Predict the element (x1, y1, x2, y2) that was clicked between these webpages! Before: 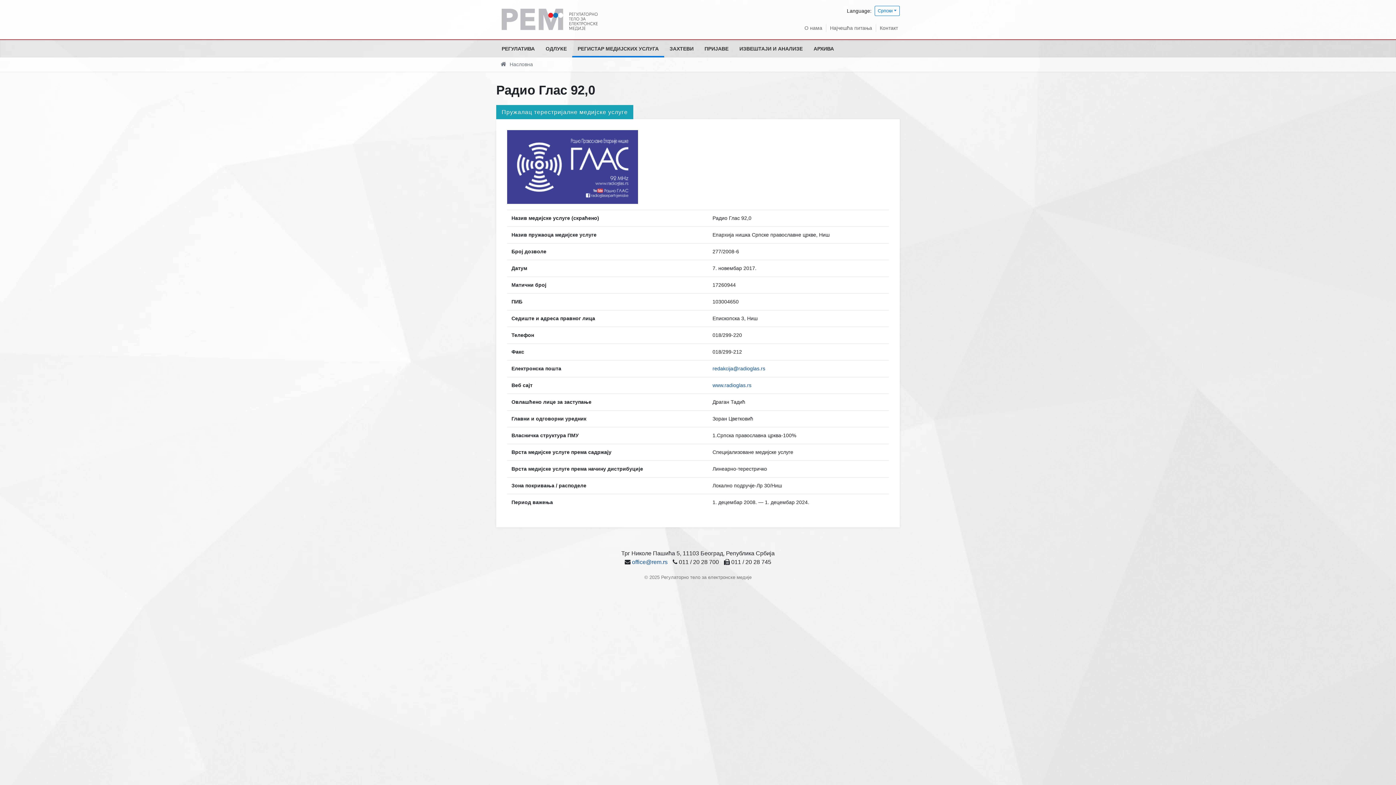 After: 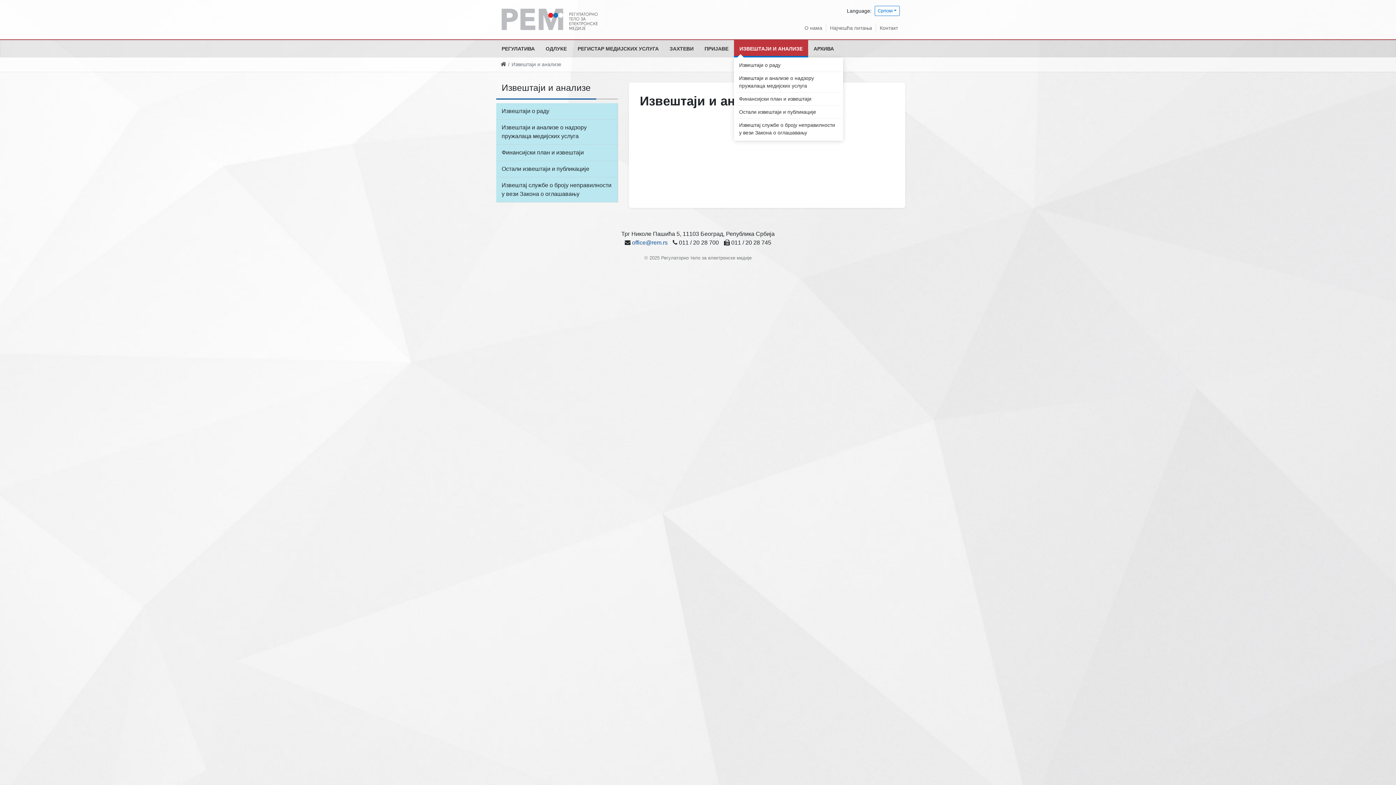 Action: bbox: (734, 40, 808, 57) label: ИЗВЕШТАЈИ И АНАЛИЗЕ